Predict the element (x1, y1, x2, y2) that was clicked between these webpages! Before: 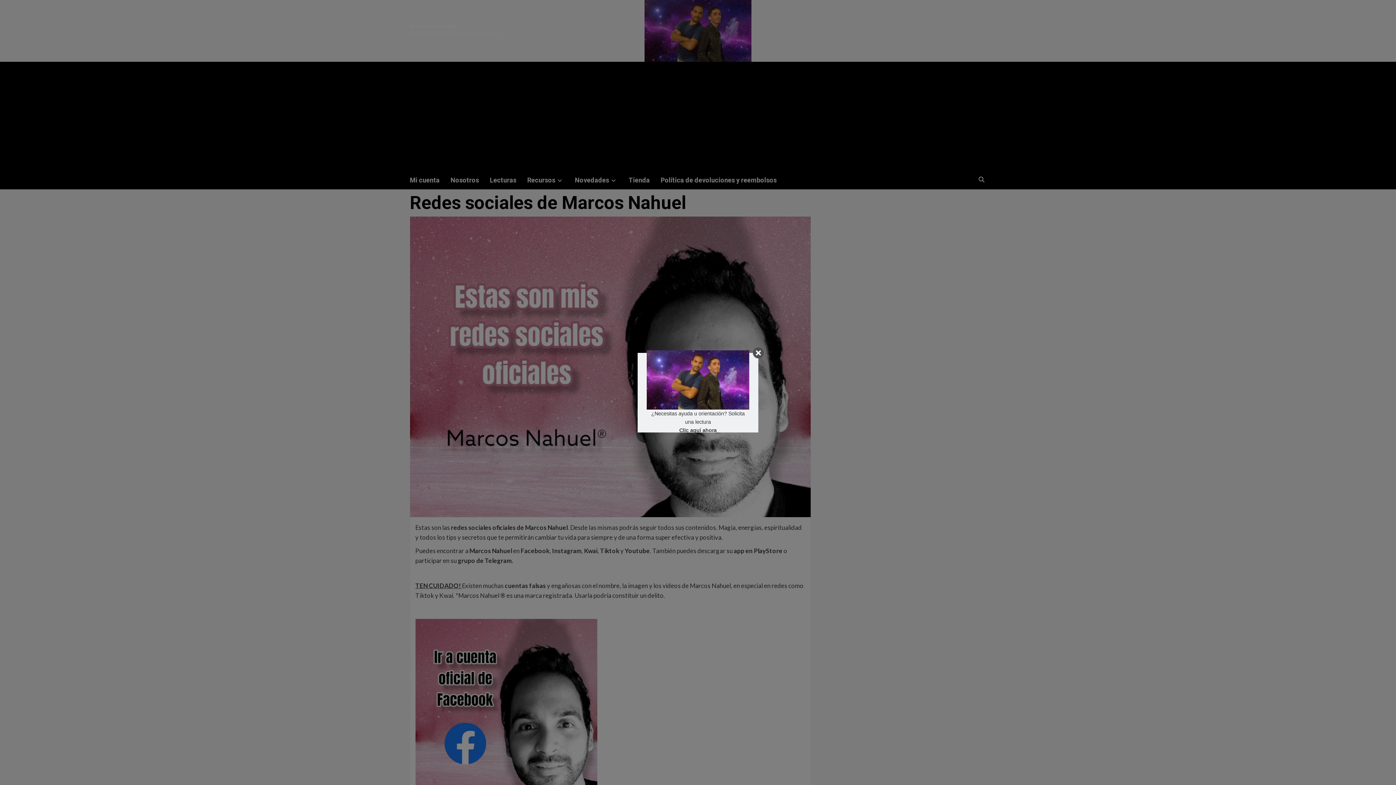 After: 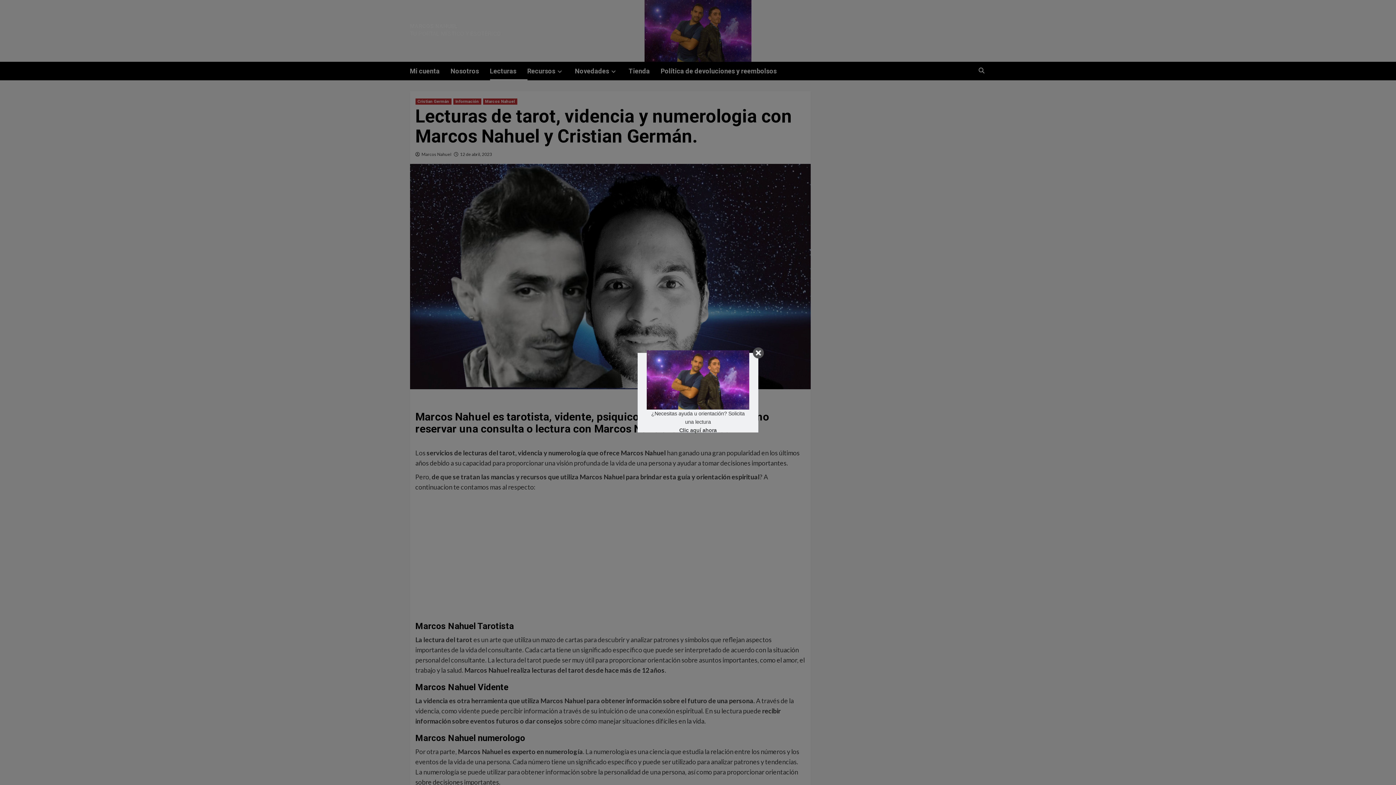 Action: label: Clic aquí ahora bbox: (679, 426, 716, 434)